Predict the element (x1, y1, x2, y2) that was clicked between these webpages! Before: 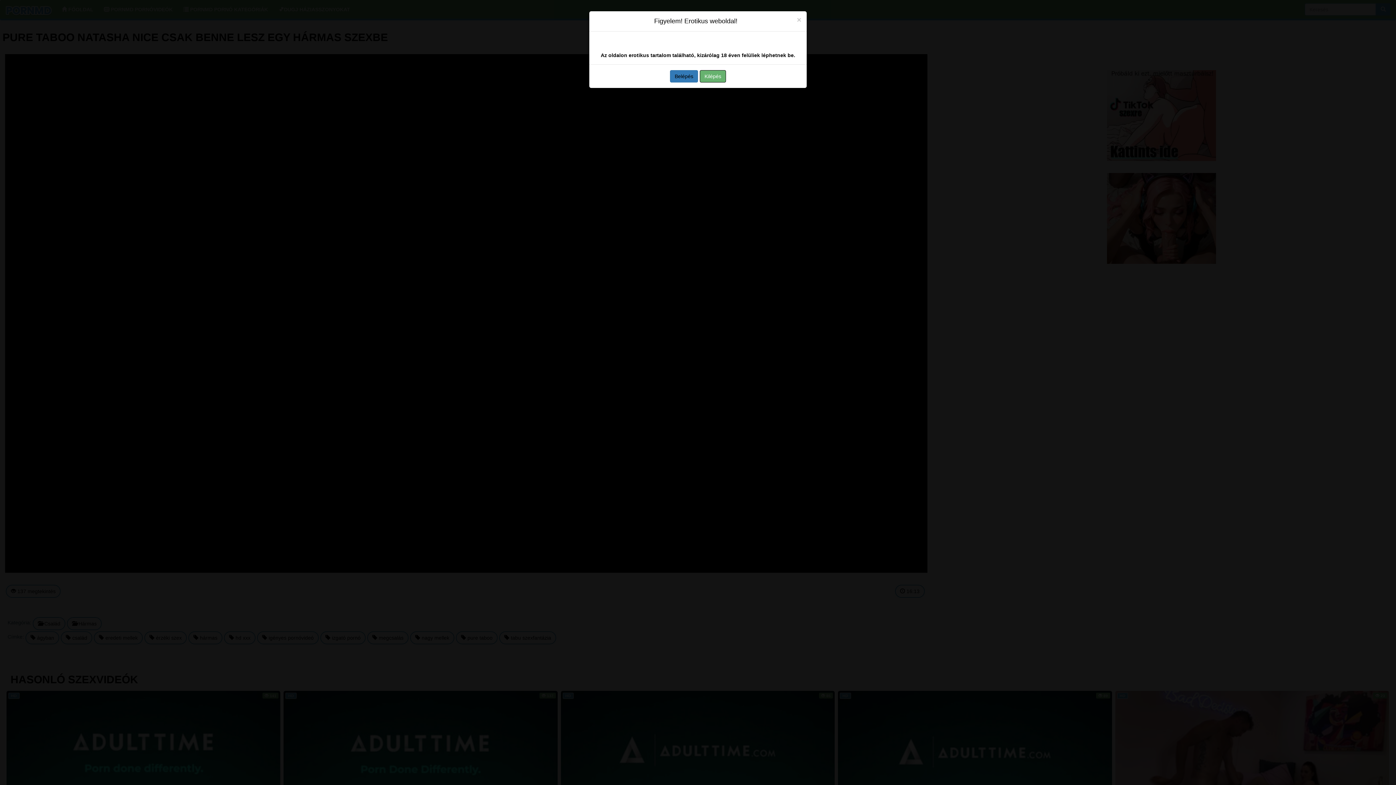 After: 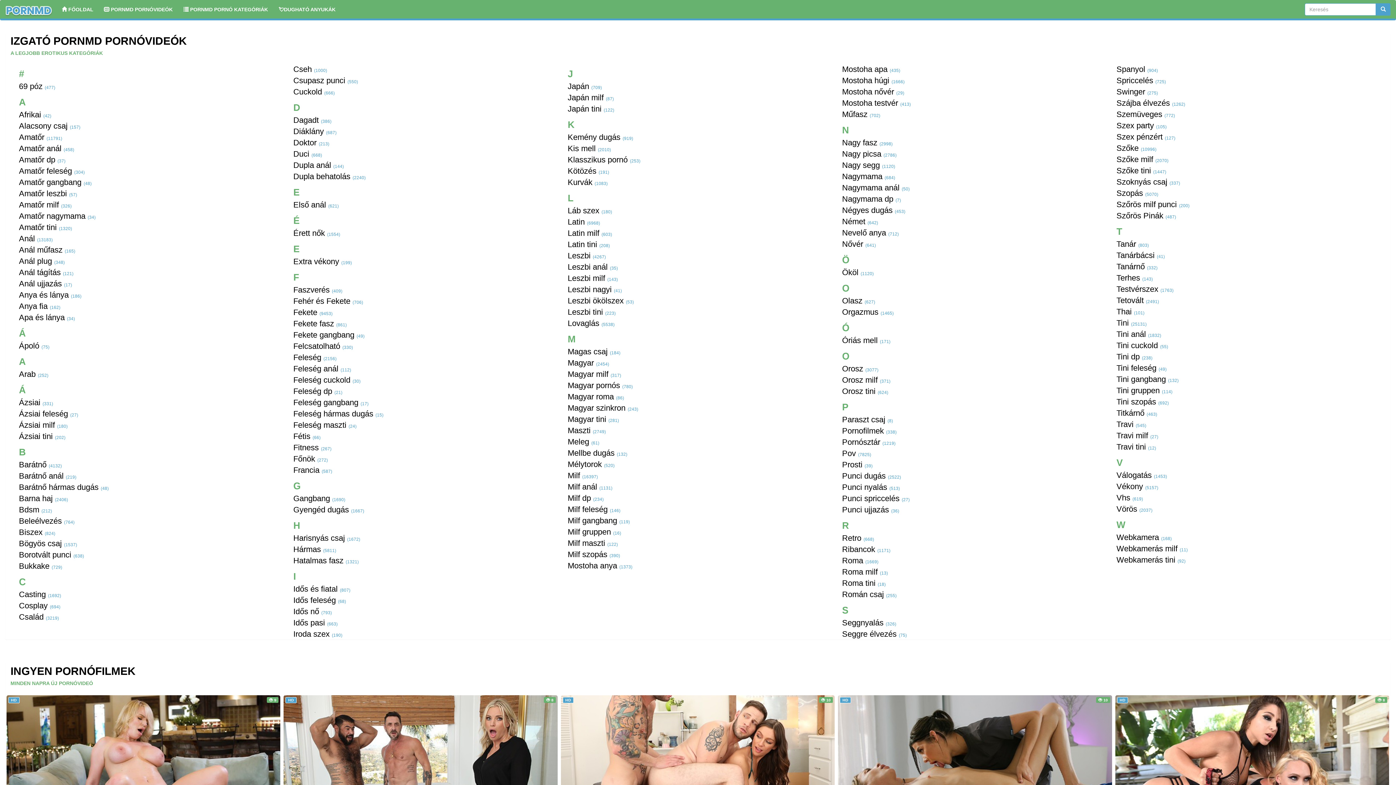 Action: bbox: (670, 70, 698, 82) label: Belépés